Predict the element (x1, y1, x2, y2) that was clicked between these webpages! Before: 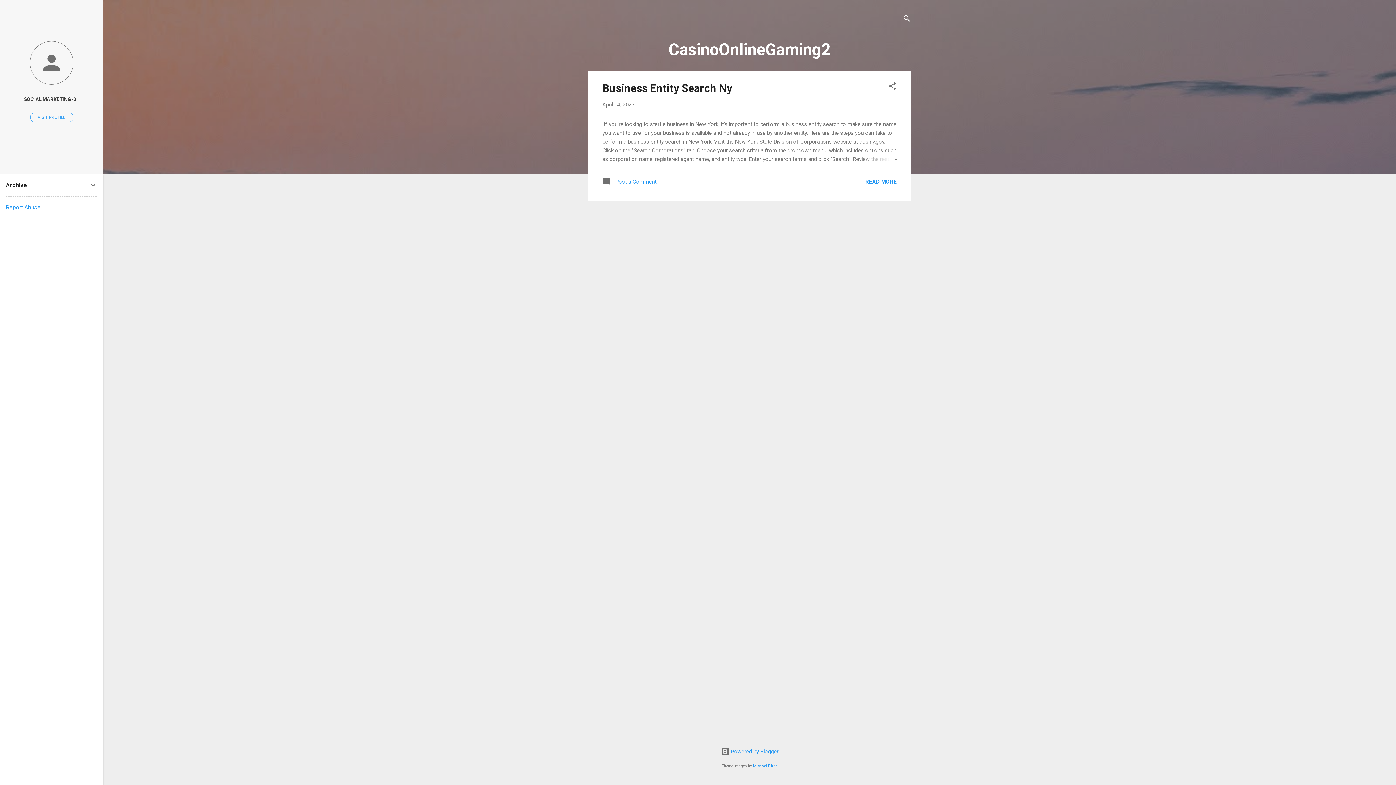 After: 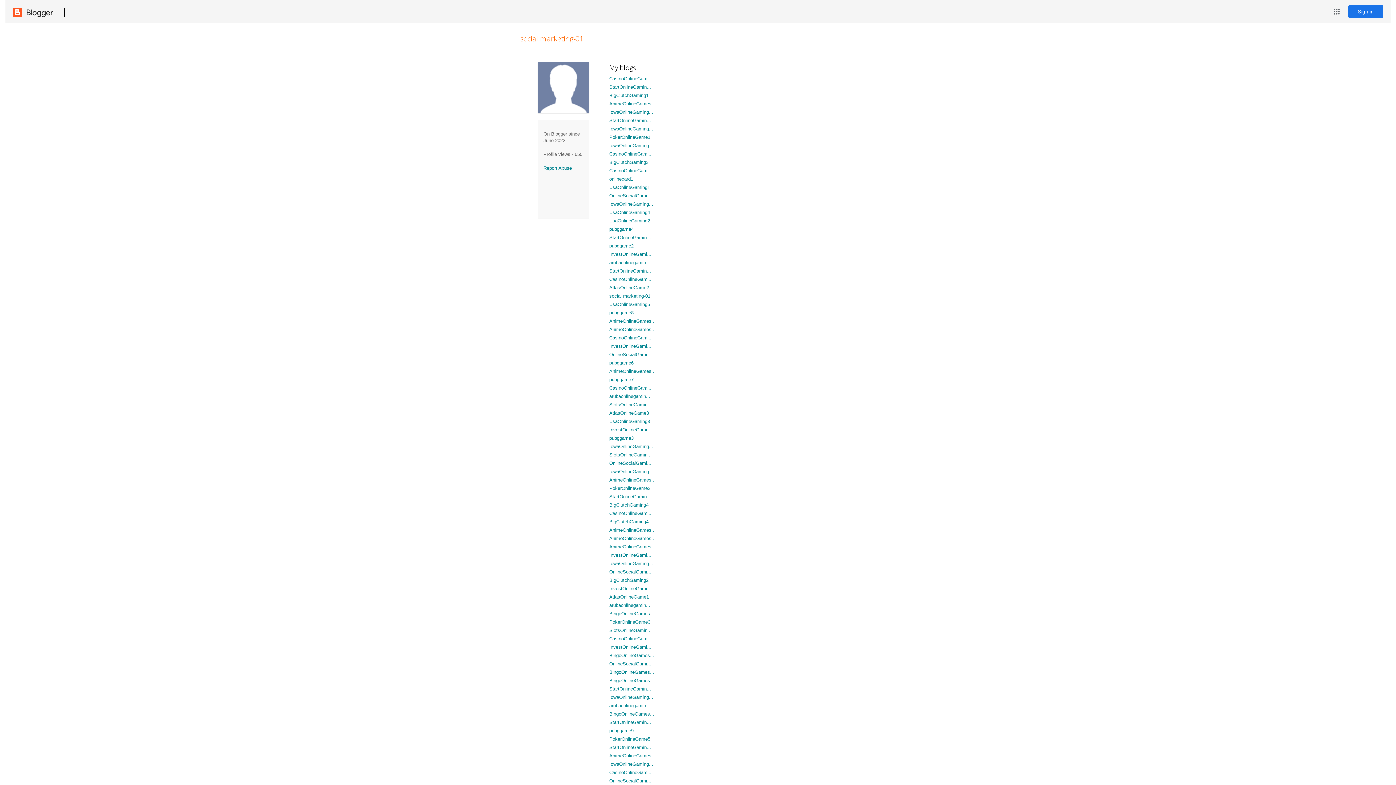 Action: bbox: (30, 112, 73, 122) label: VISIT PROFILE